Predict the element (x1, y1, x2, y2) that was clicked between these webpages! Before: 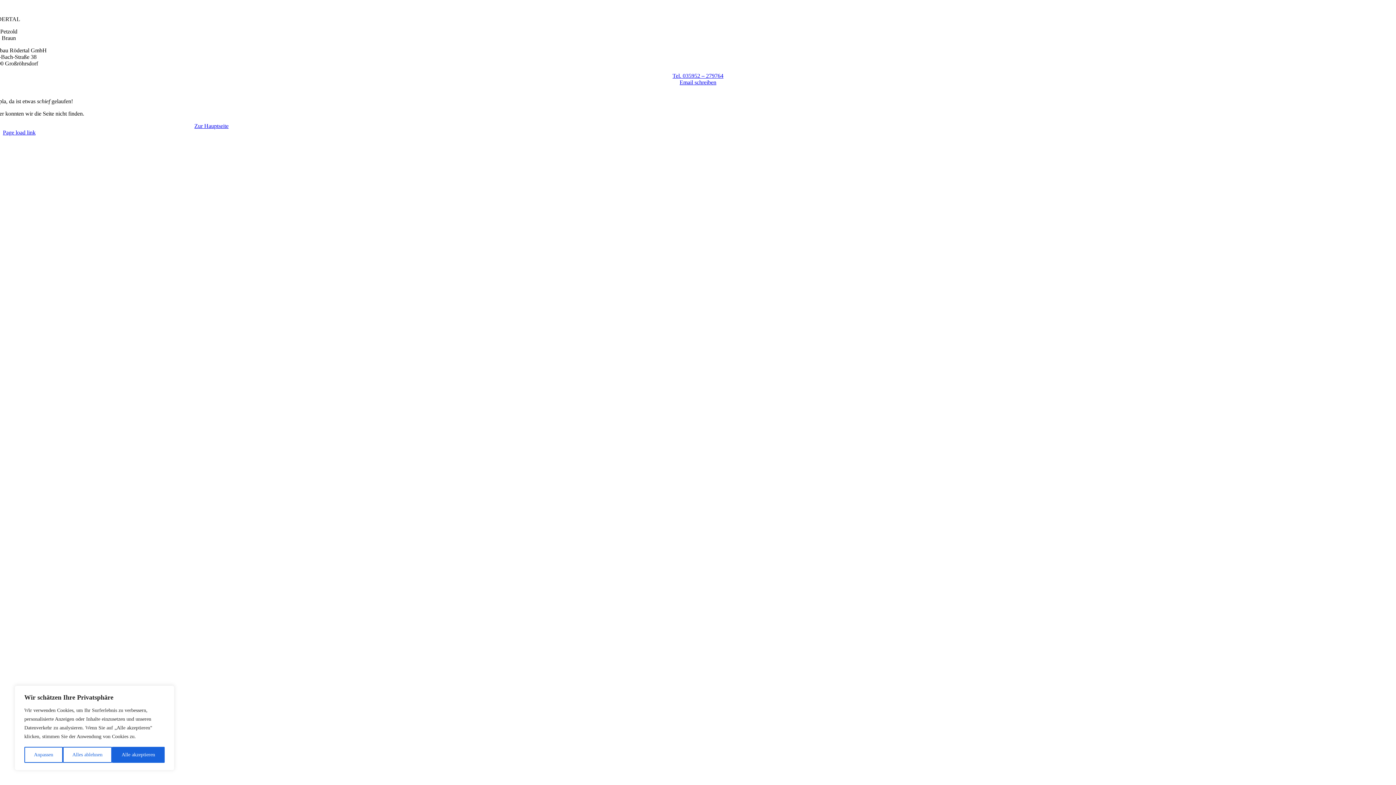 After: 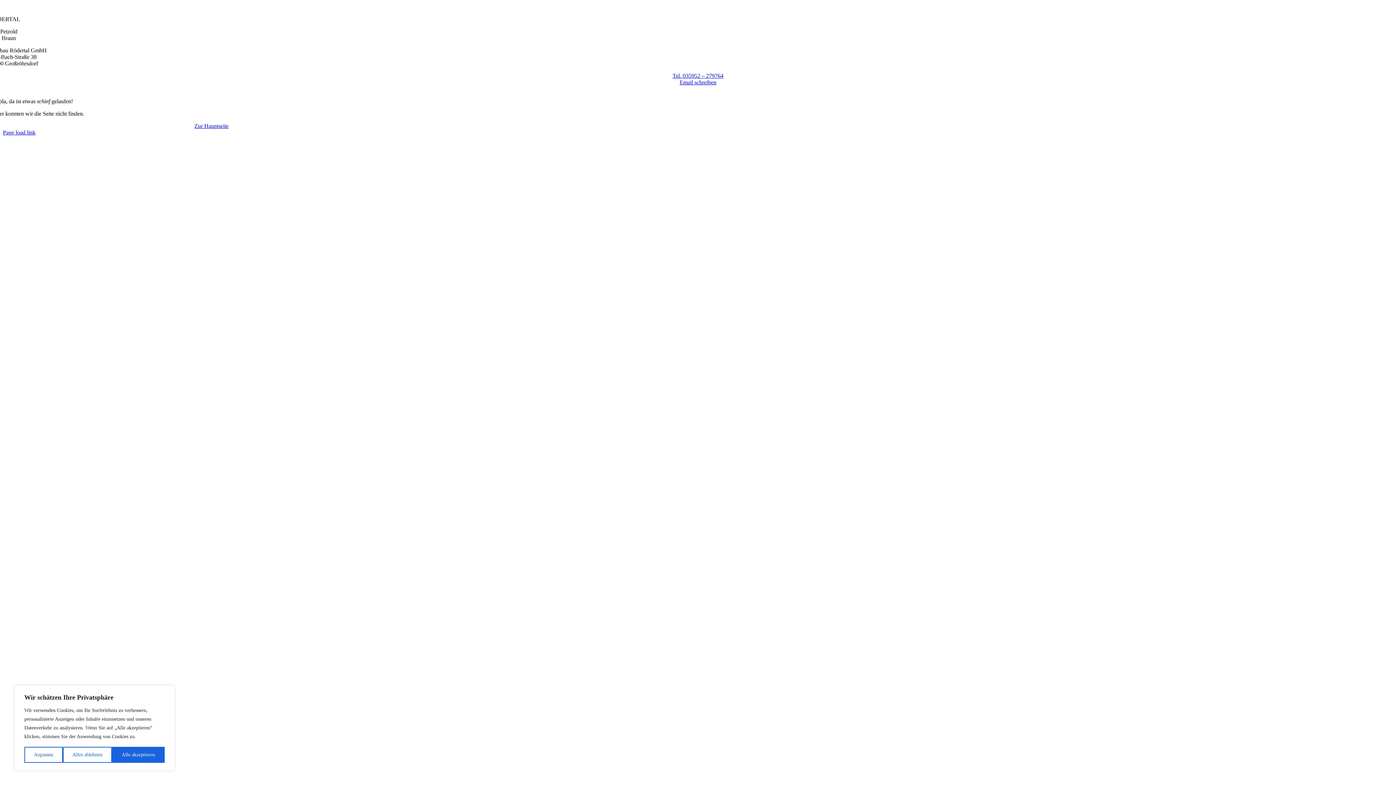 Action: label: Email schreiben bbox: (679, 79, 716, 85)